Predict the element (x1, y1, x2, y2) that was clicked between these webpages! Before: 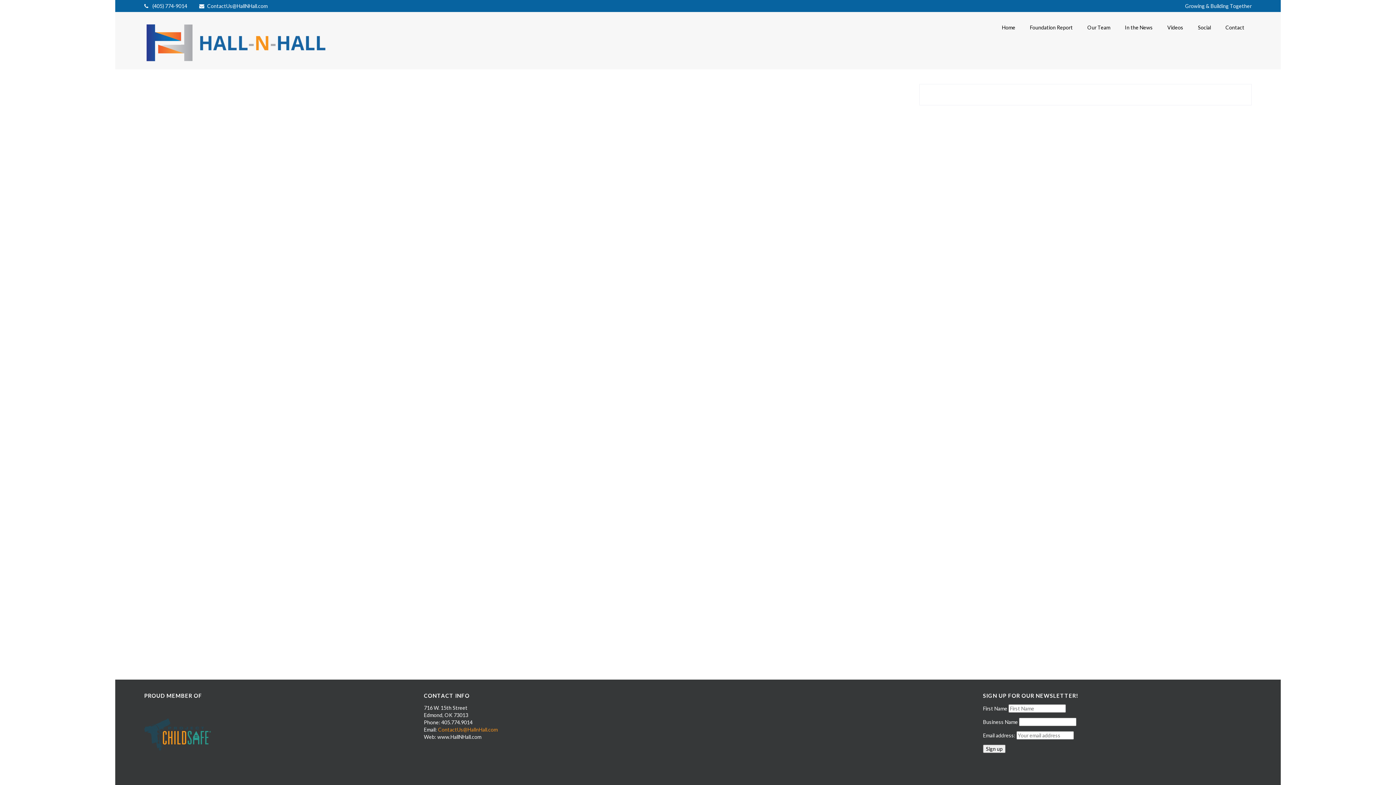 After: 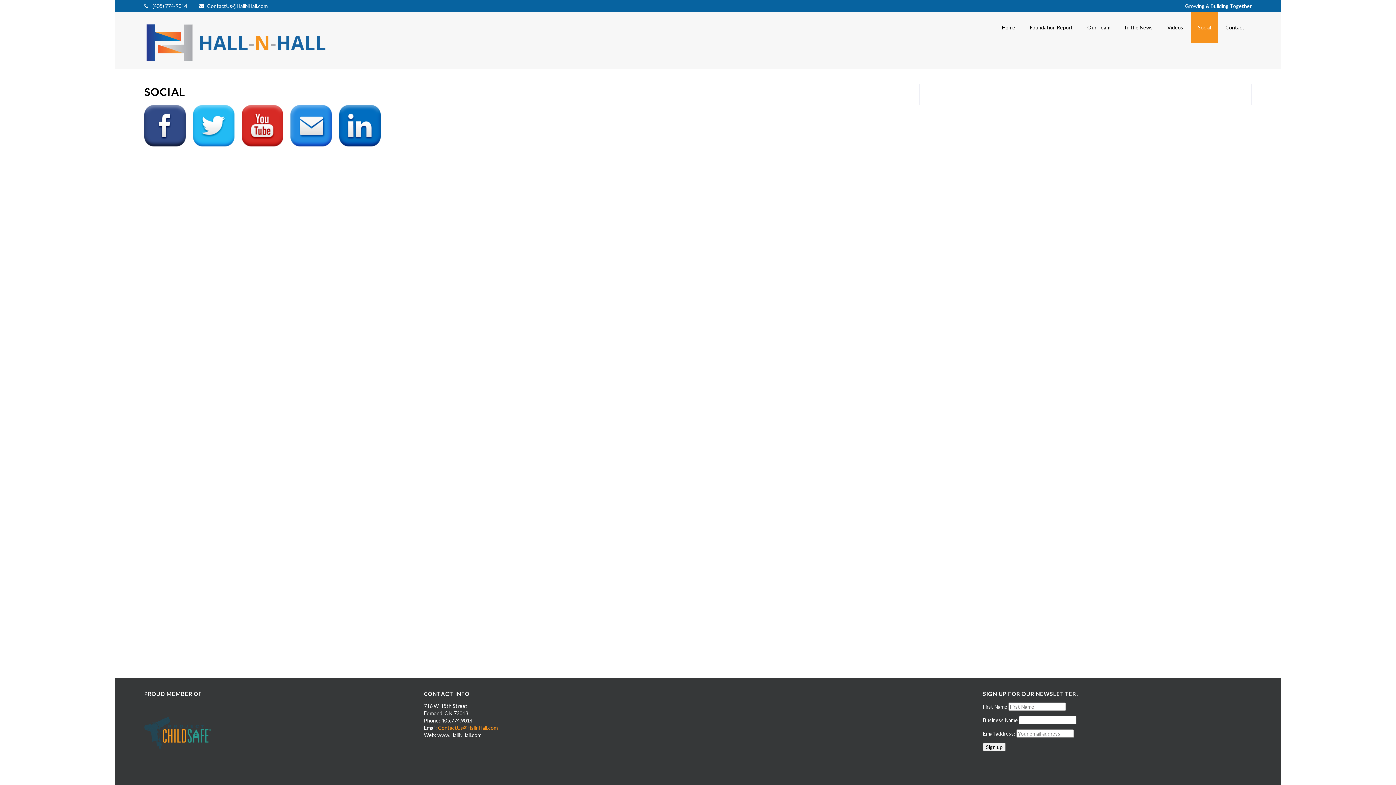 Action: label: Social bbox: (1190, 12, 1218, 43)